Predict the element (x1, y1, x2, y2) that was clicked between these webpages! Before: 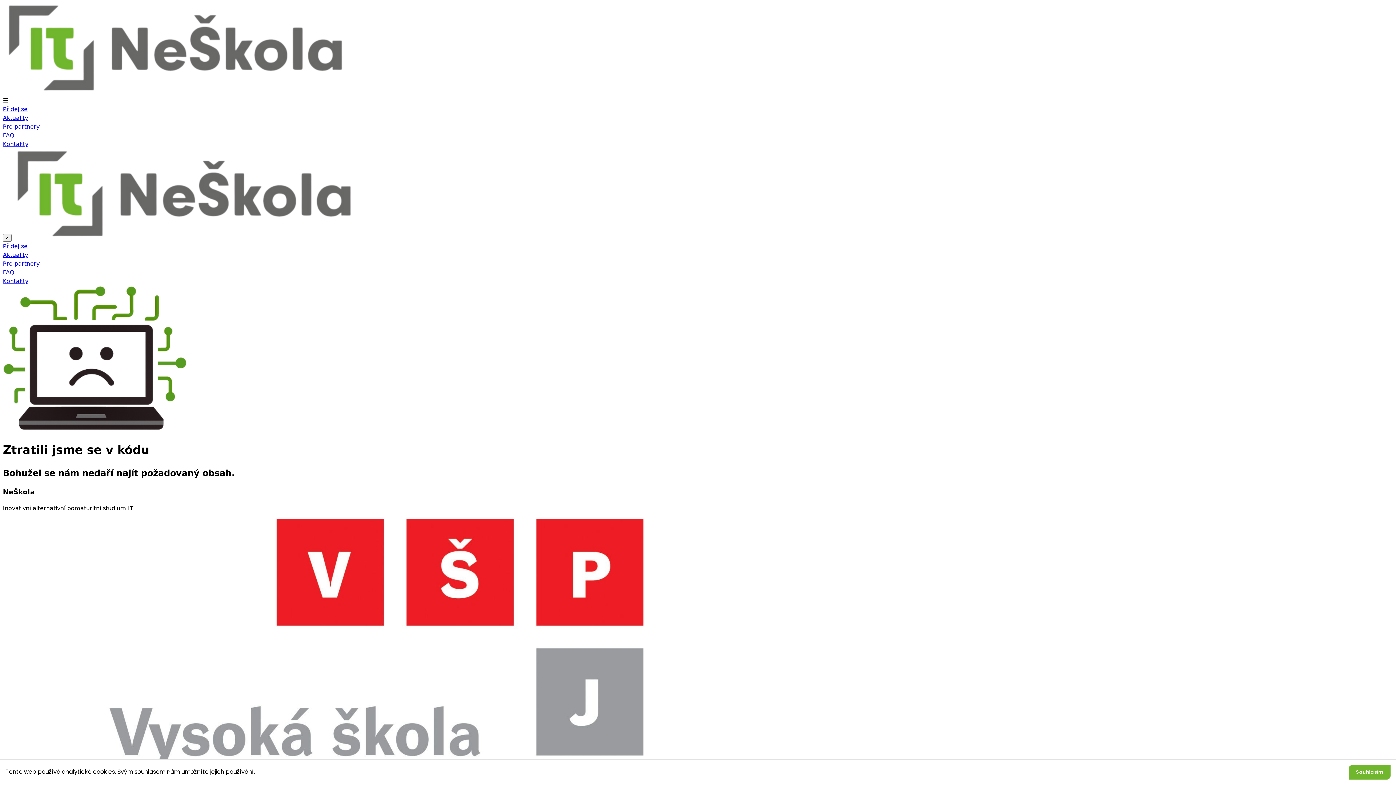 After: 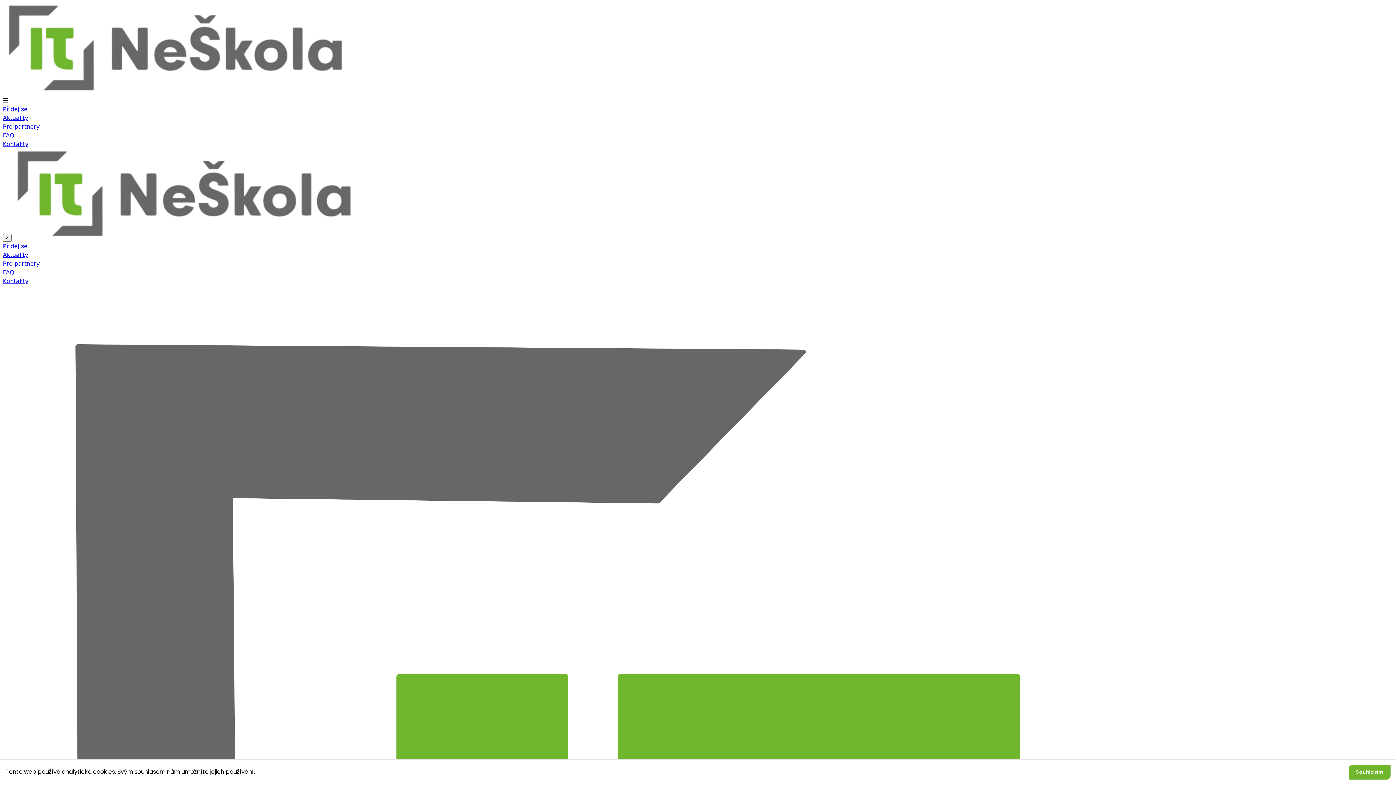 Action: bbox: (2, 88, 348, 95)